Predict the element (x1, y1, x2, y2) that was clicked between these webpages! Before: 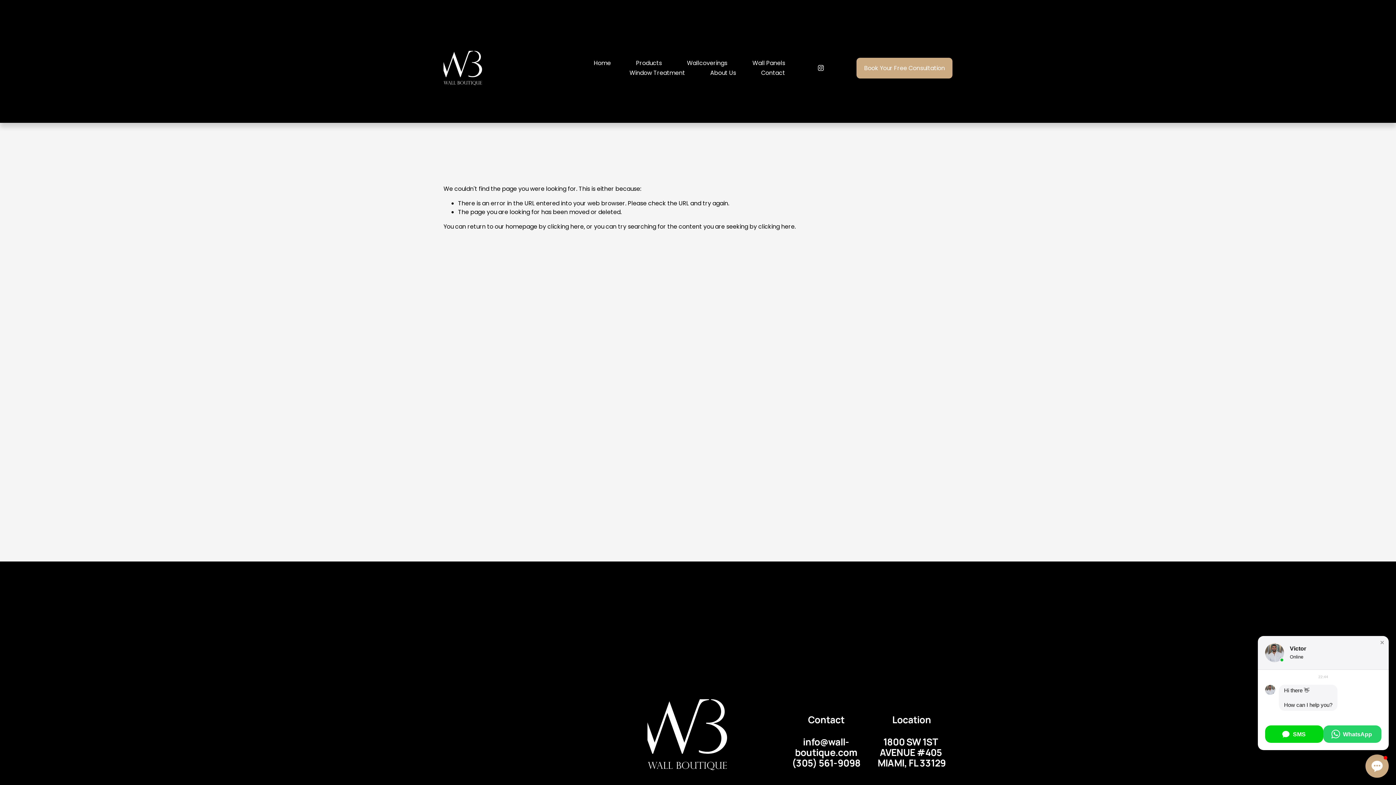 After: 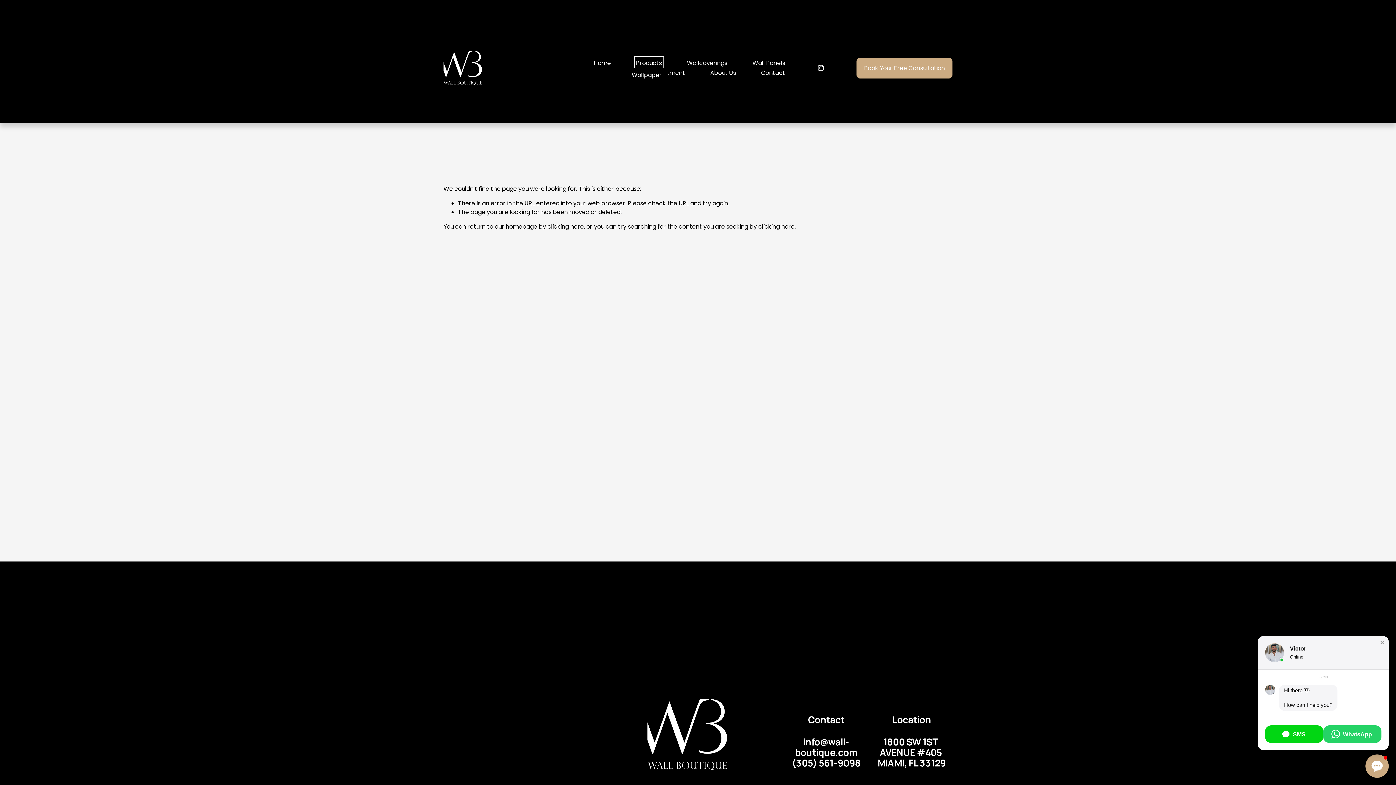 Action: label: folder dropdown bbox: (636, 58, 662, 68)